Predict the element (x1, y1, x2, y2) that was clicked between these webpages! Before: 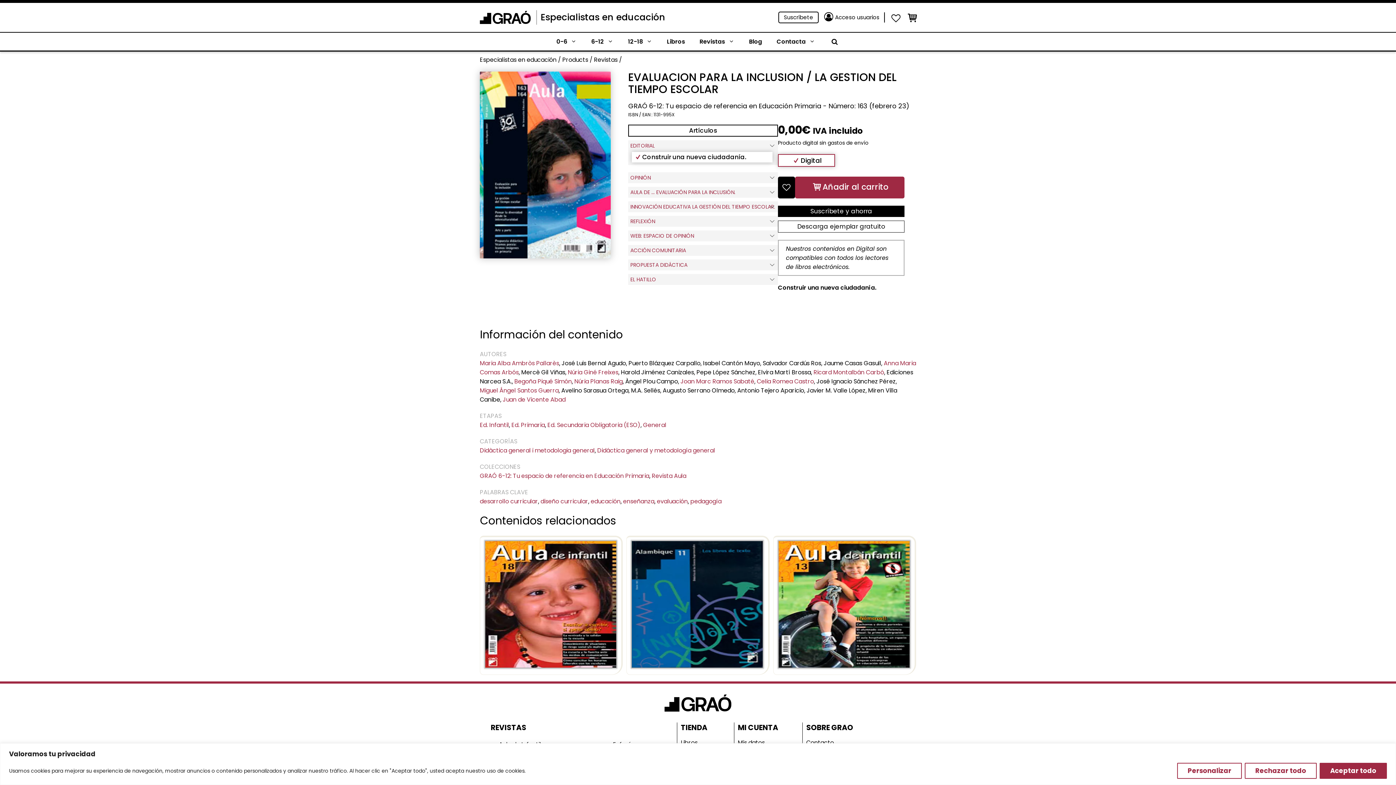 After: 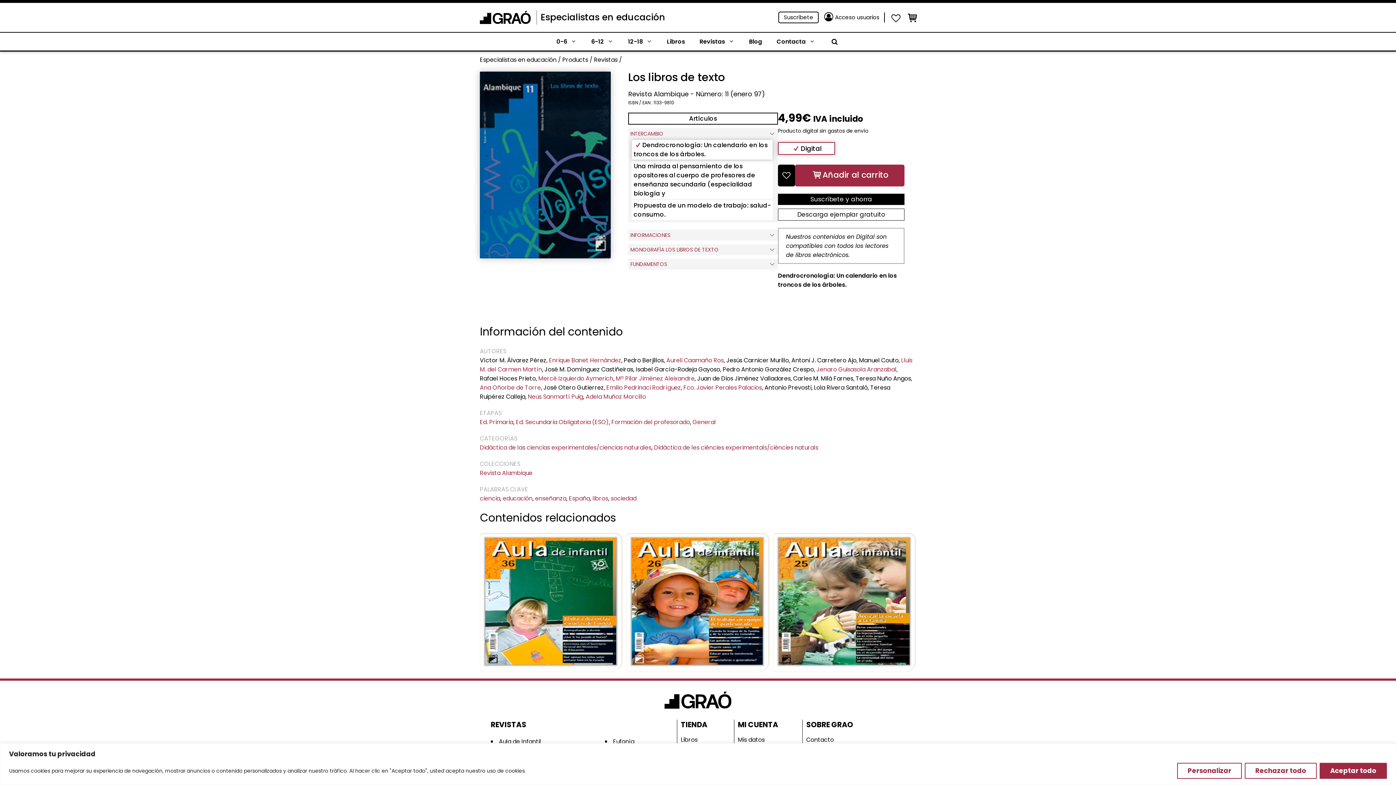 Action: bbox: (630, 541, 764, 671)